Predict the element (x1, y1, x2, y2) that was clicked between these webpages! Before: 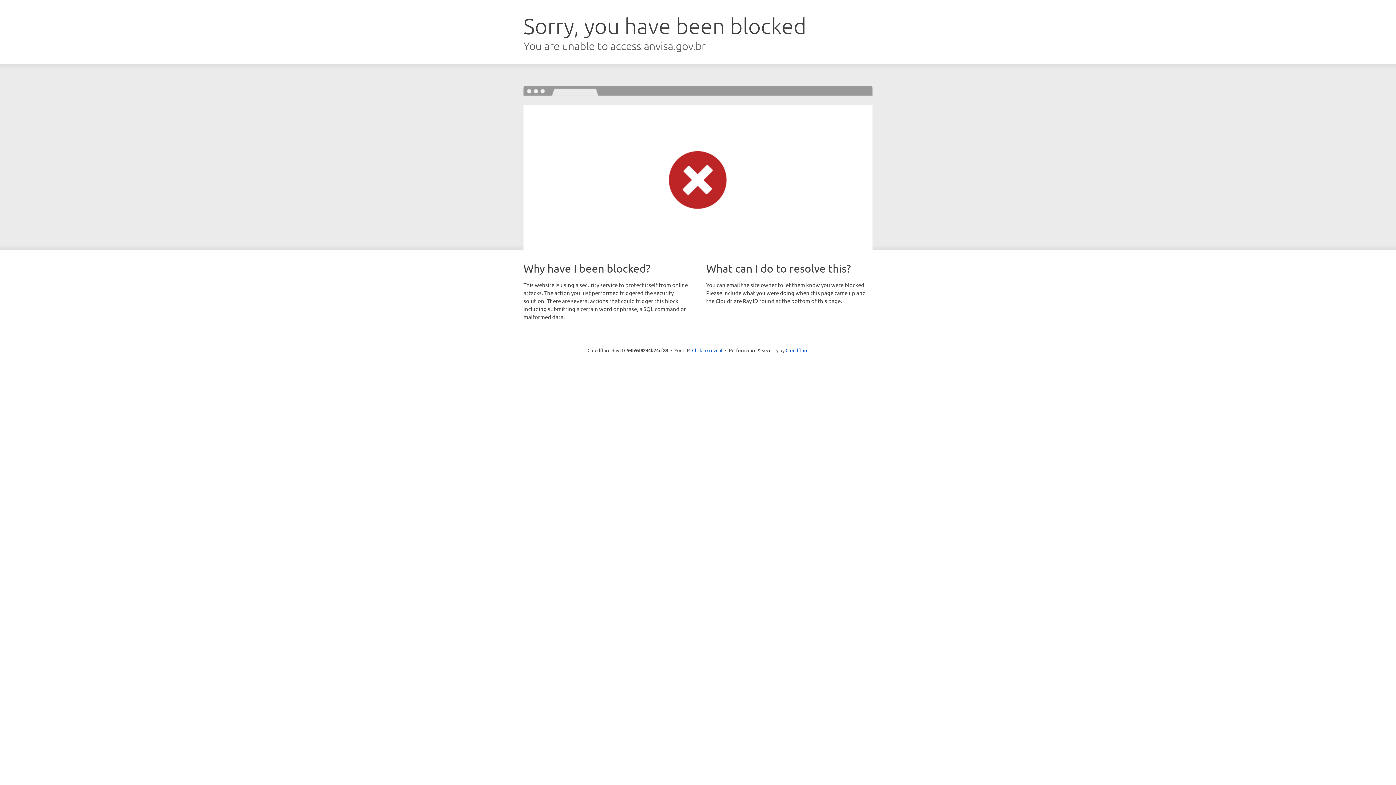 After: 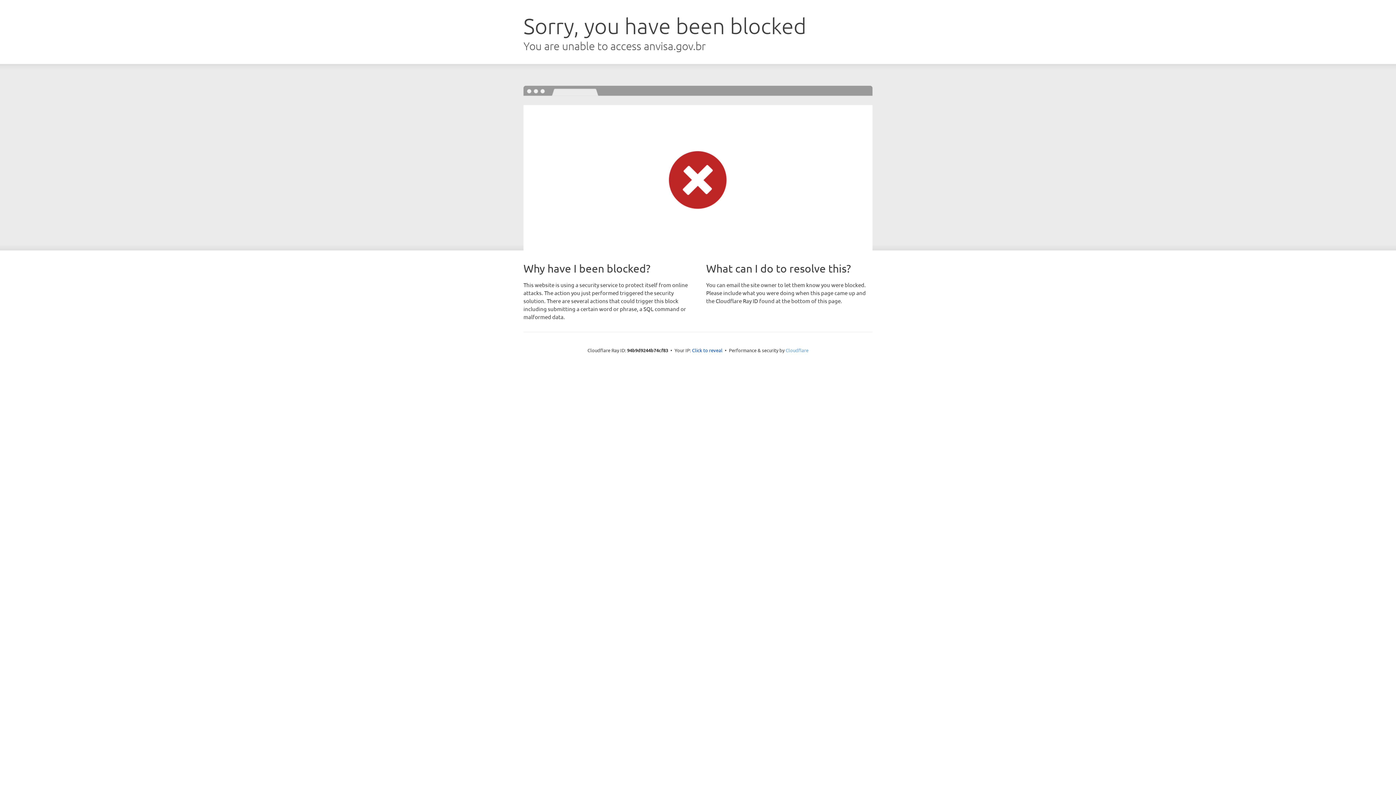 Action: bbox: (785, 347, 808, 353) label: Cloudflare